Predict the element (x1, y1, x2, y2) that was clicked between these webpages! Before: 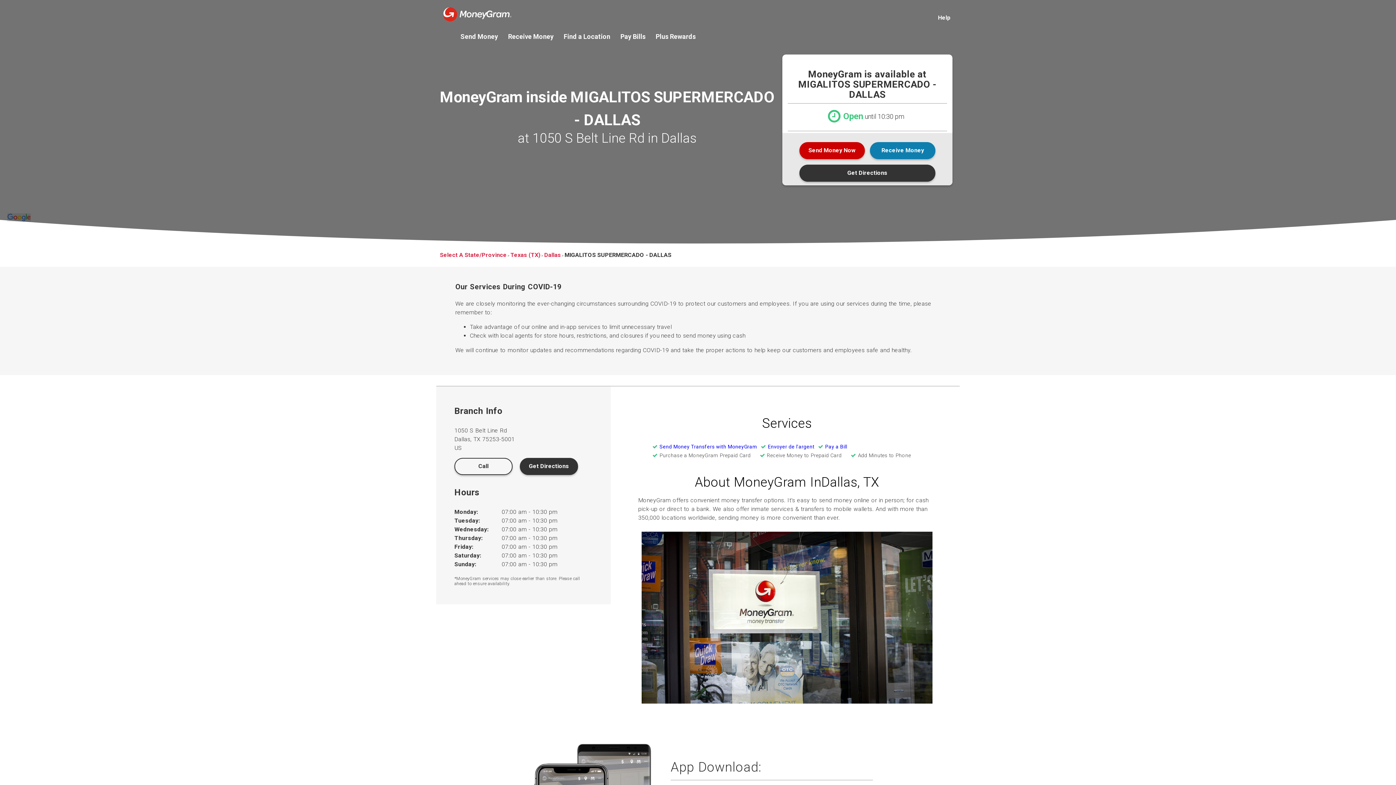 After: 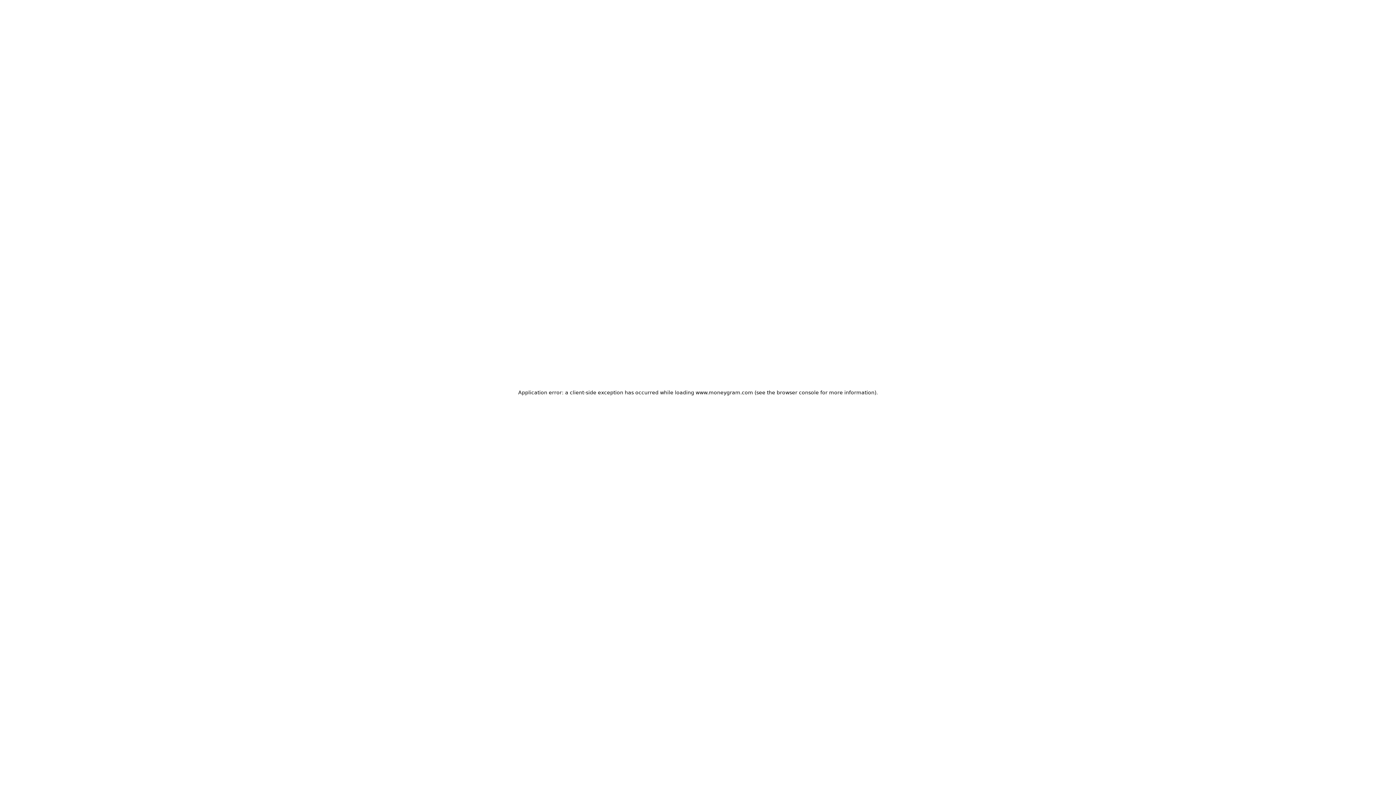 Action: bbox: (443, 0, 511, 24)